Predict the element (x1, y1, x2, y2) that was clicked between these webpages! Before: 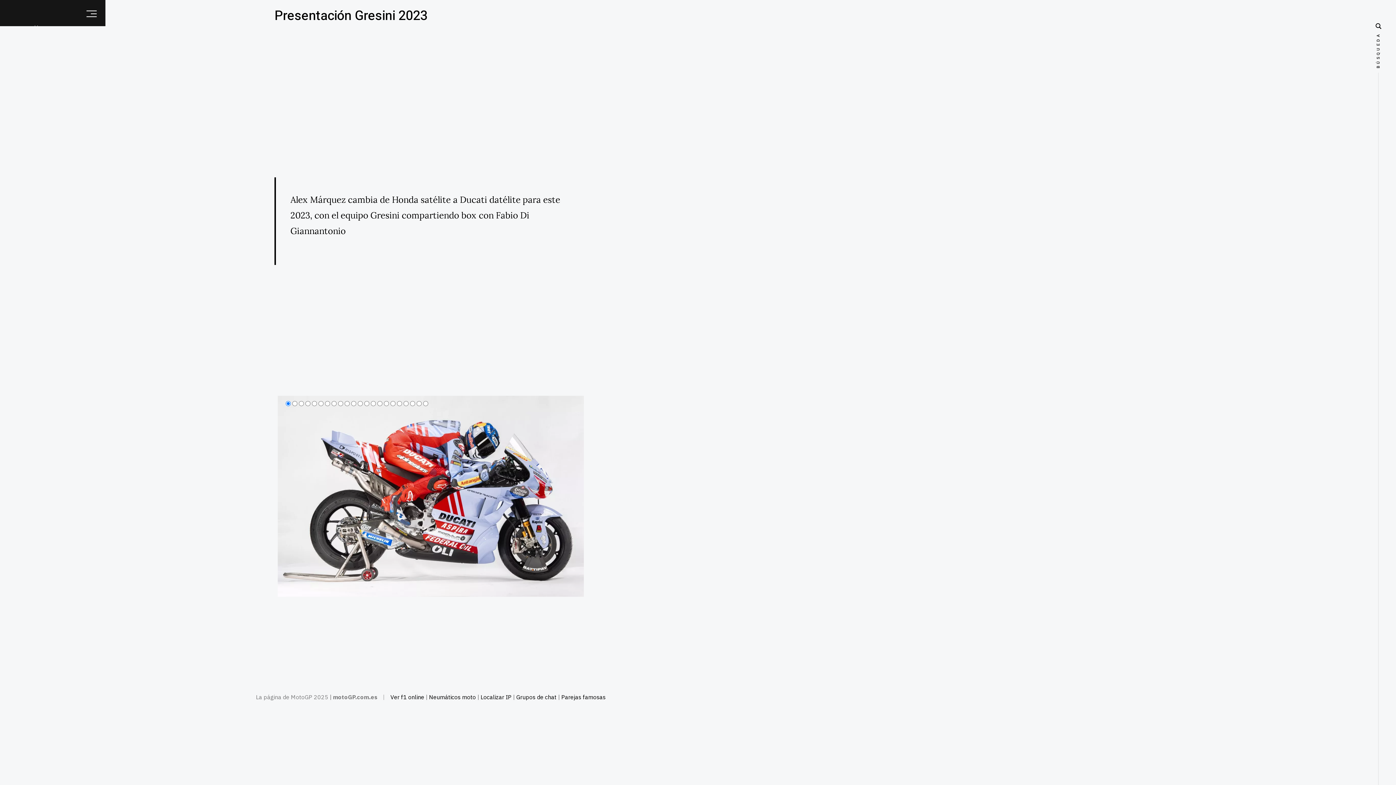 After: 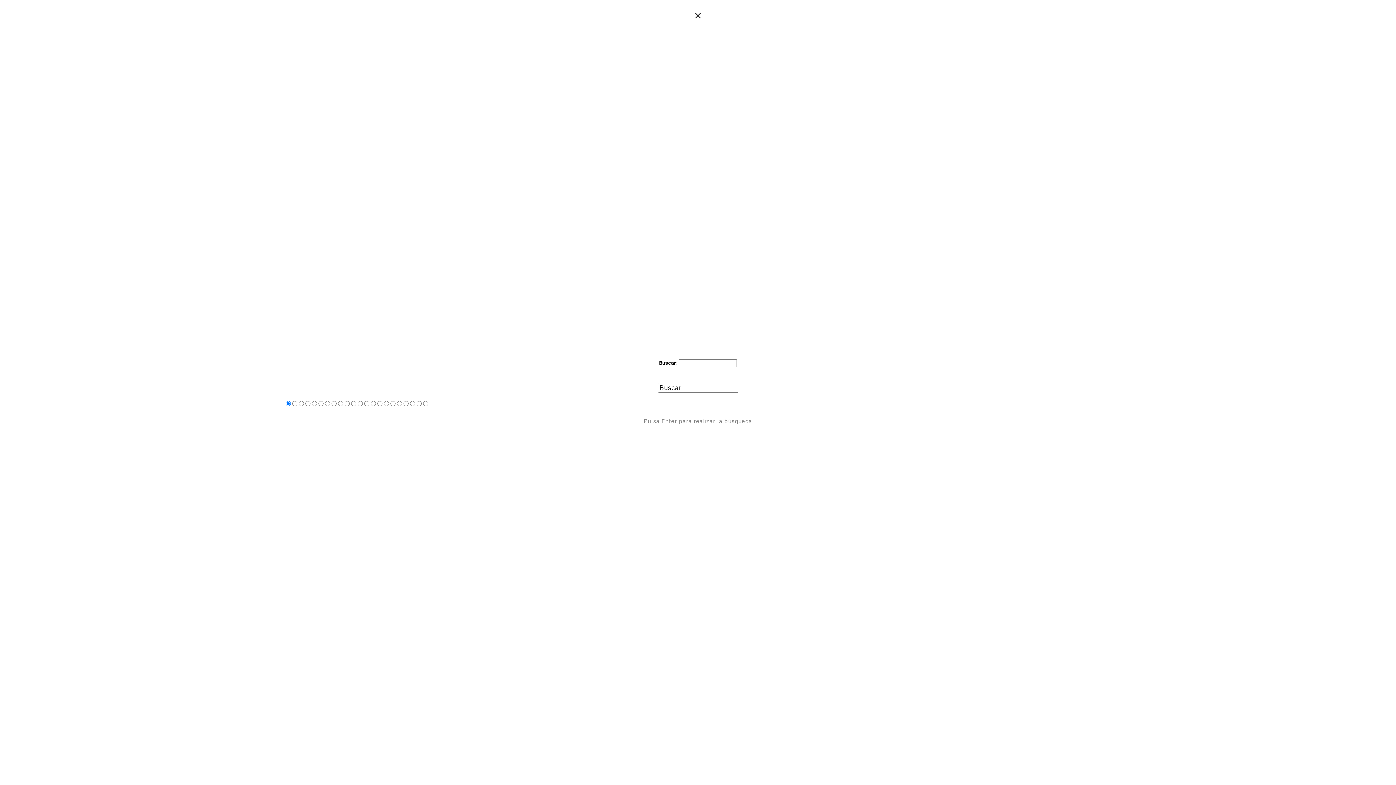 Action: bbox: (1376, 23, 1381, 29)